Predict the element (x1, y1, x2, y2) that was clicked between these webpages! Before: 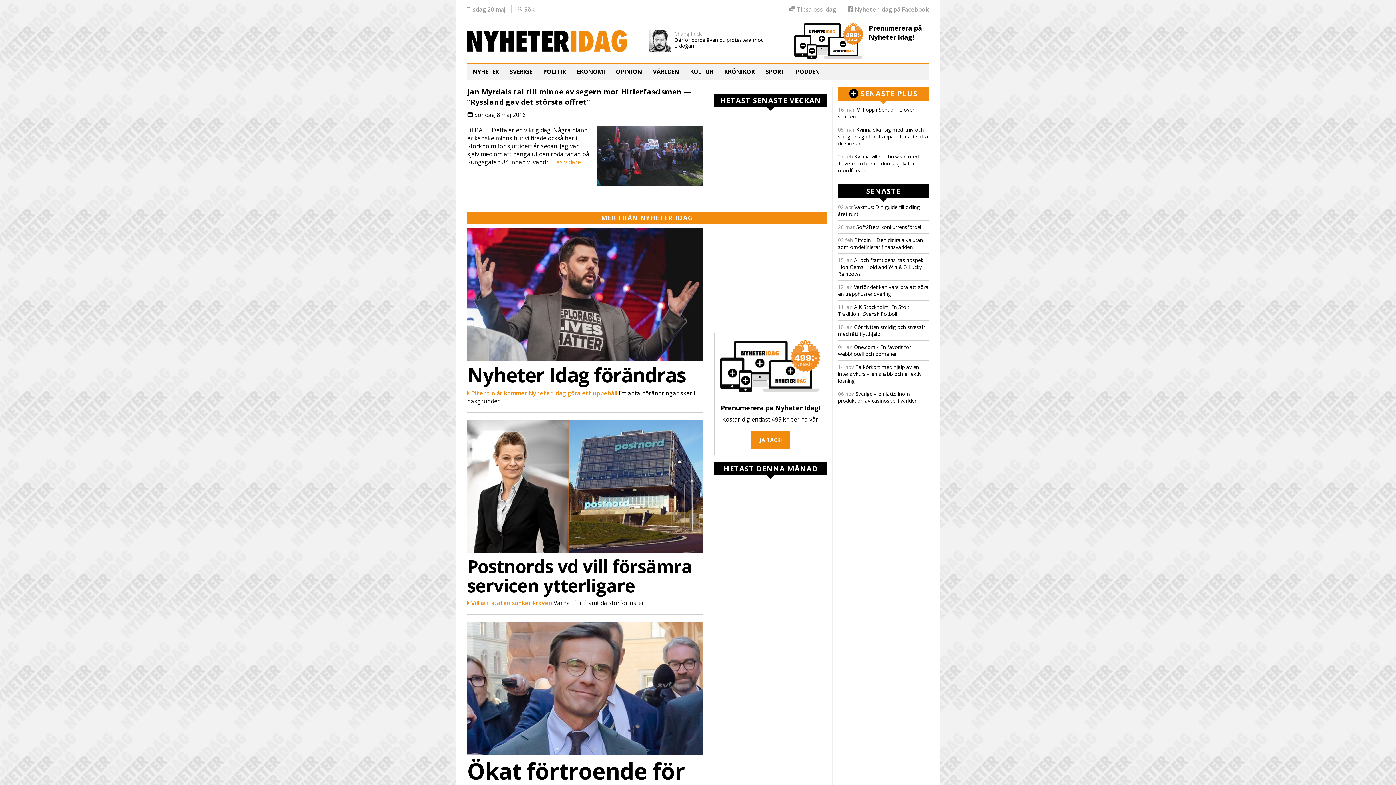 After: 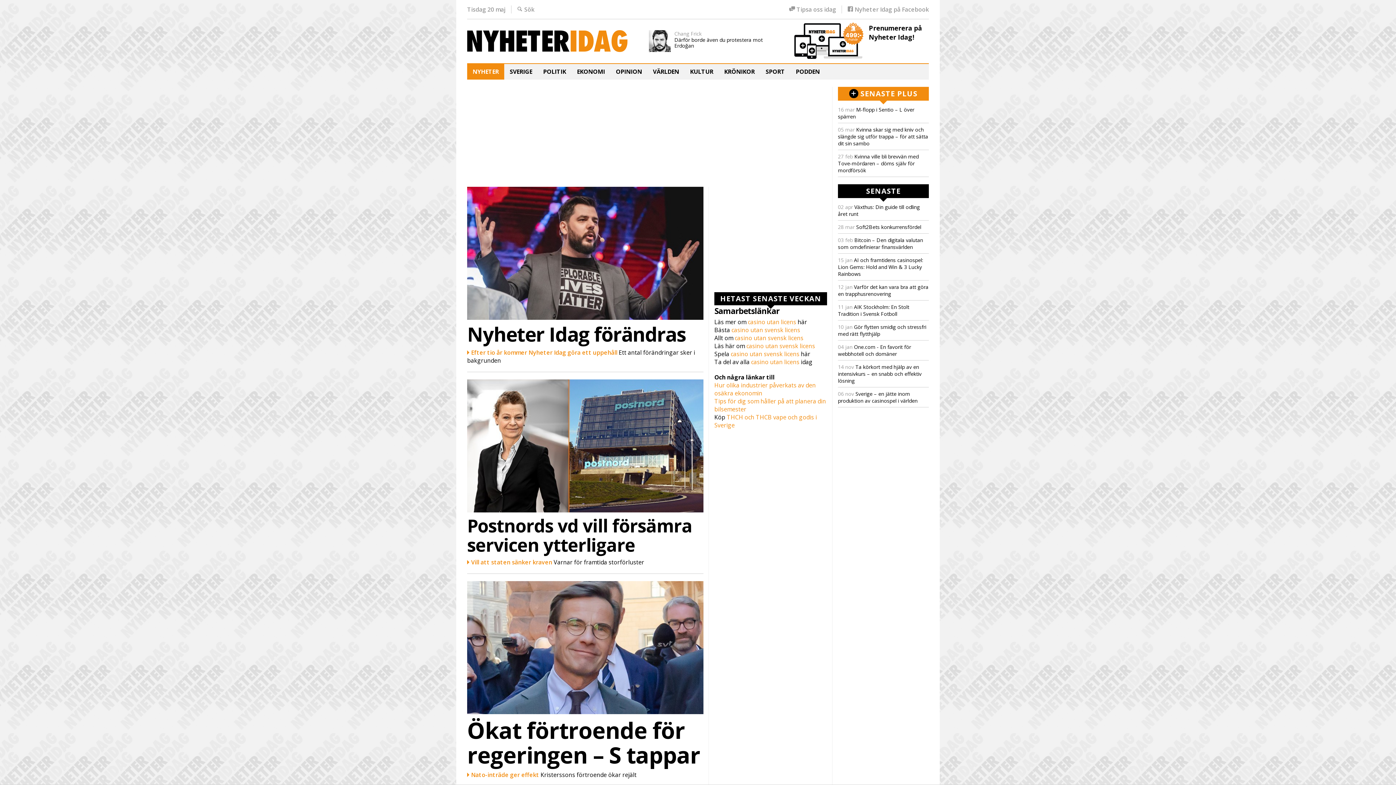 Action: bbox: (467, 30, 627, 52) label: Nyheter Idag